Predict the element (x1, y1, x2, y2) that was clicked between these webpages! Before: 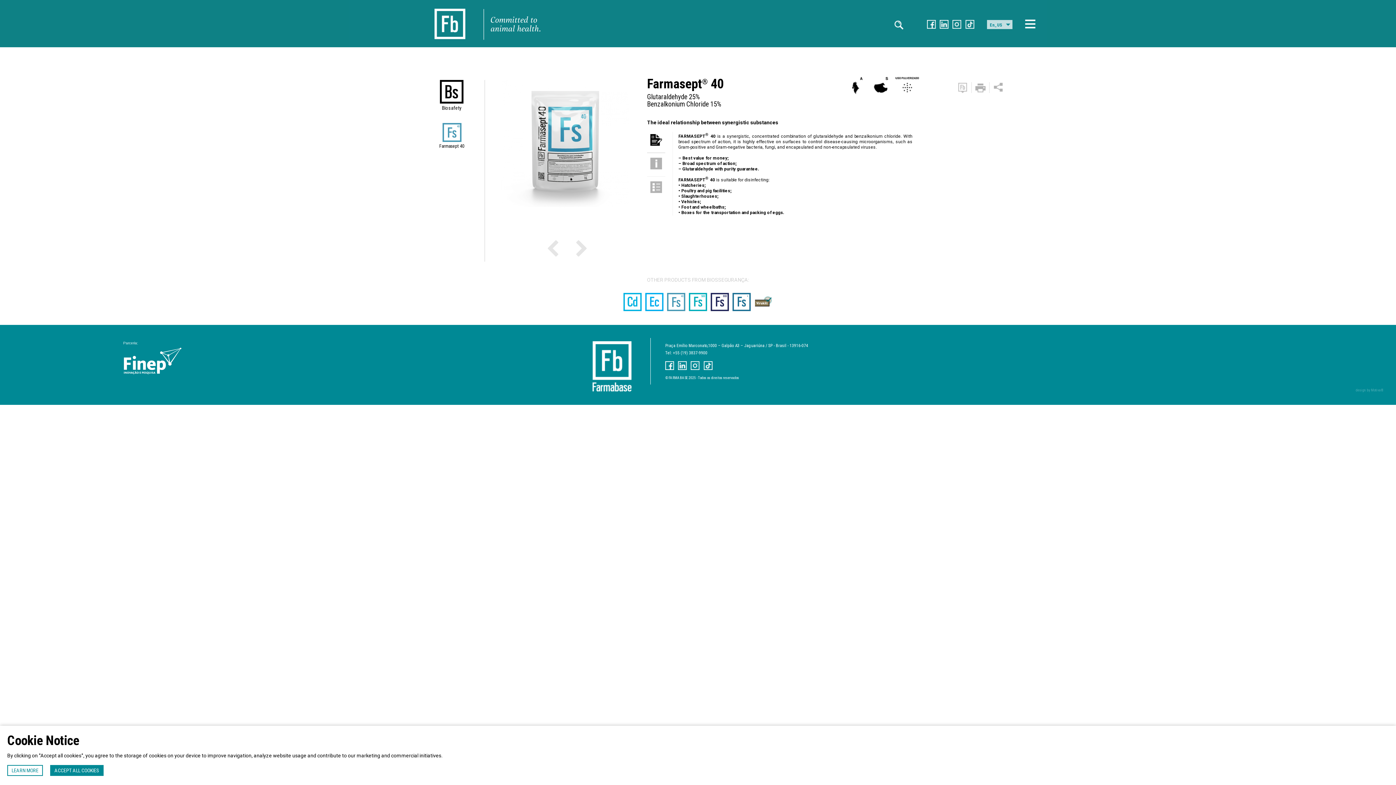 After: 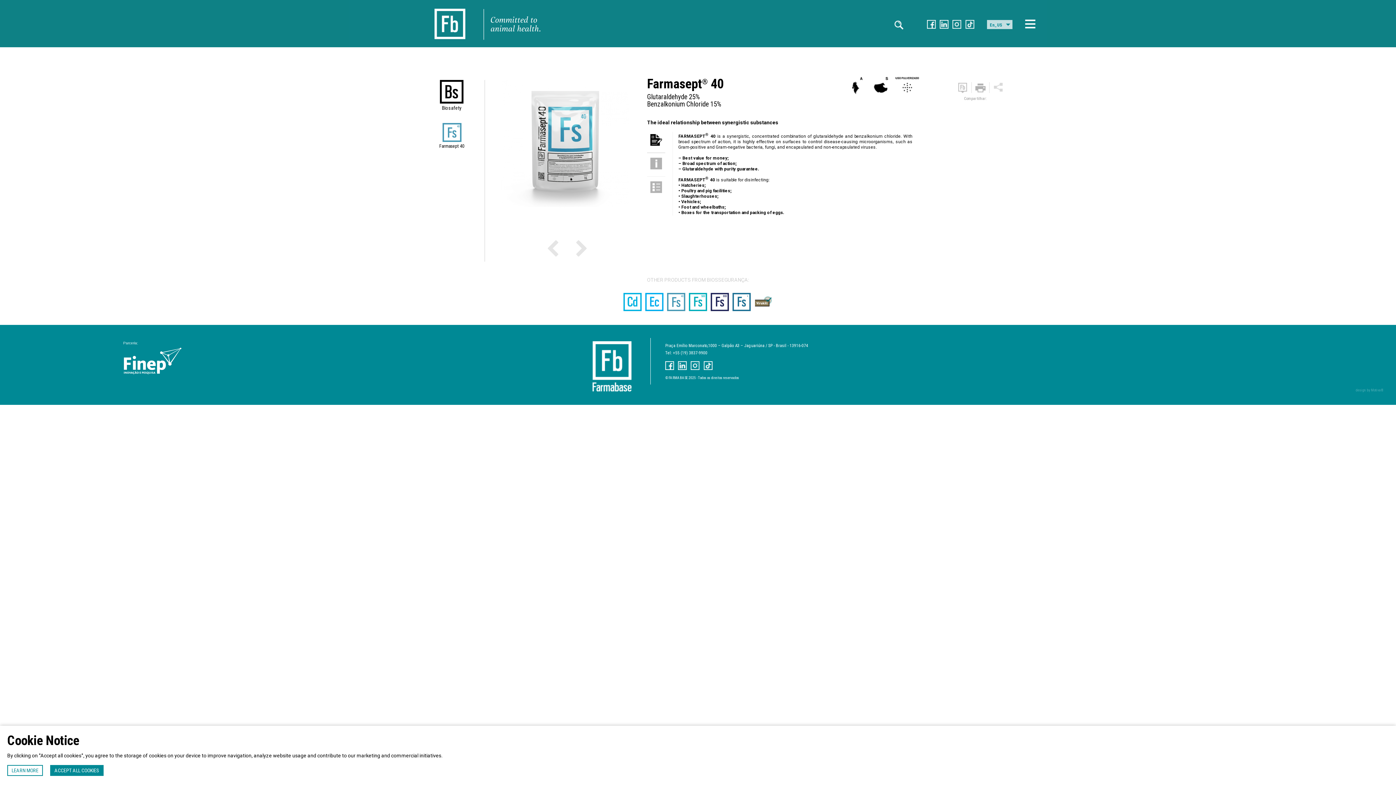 Action: bbox: (992, 88, 1004, 94)